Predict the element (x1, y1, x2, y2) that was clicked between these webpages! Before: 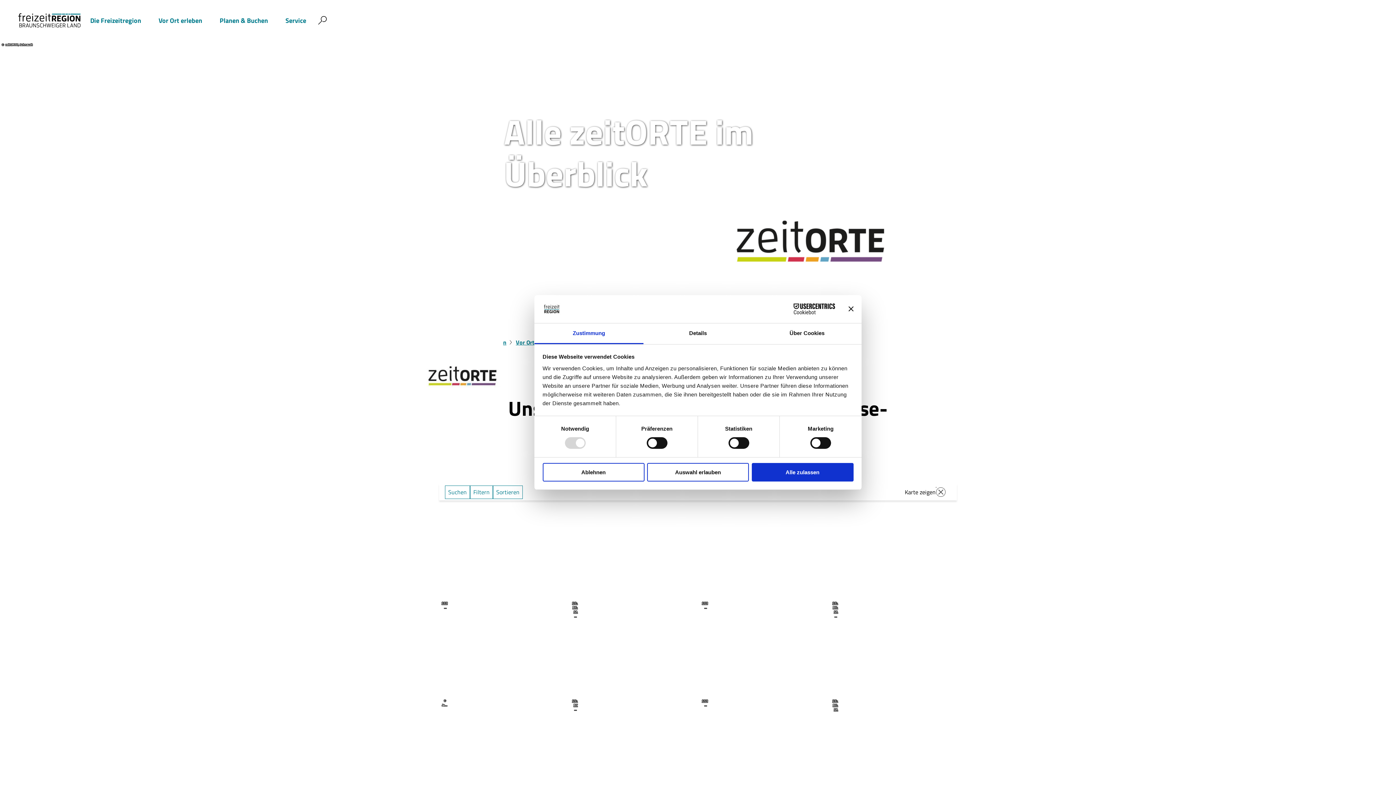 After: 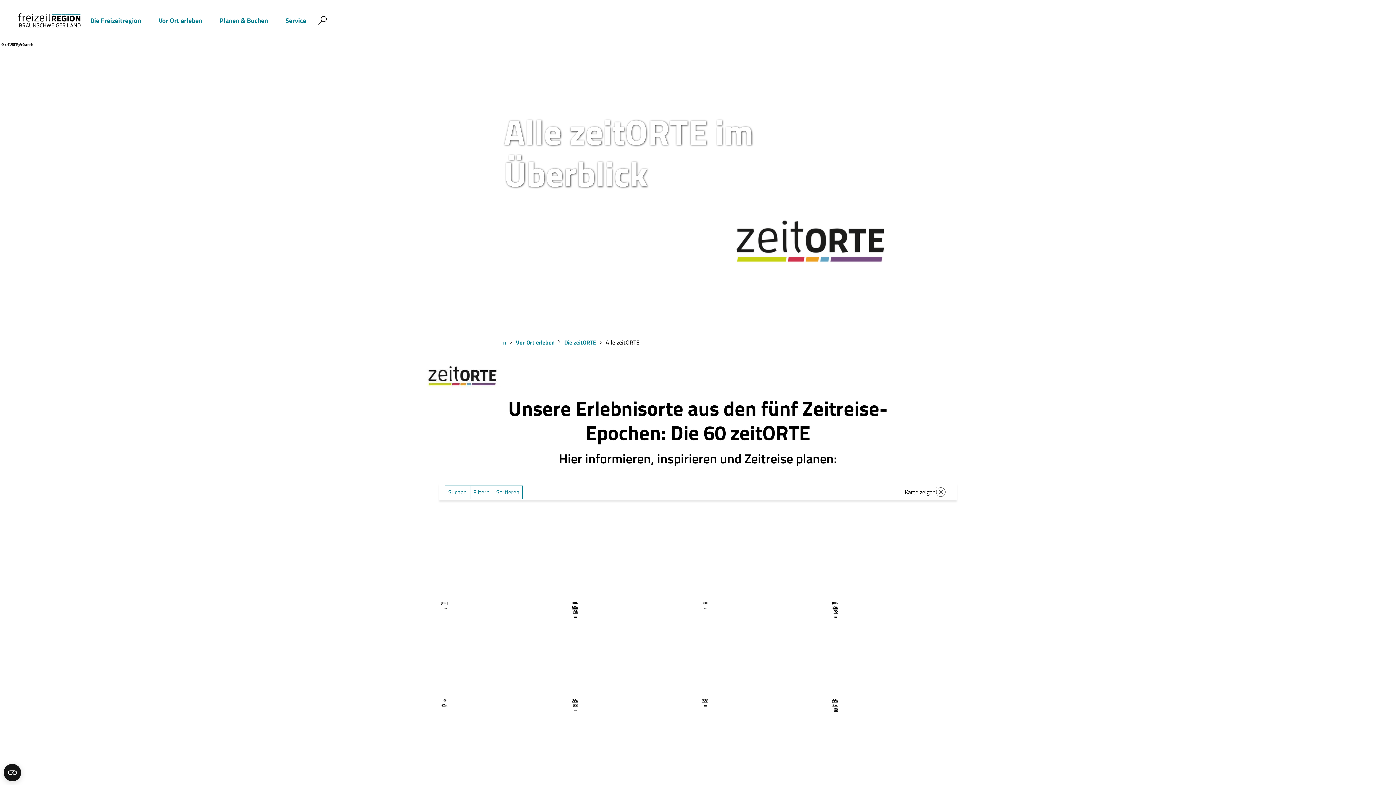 Action: bbox: (542, 463, 644, 481) label: Ablehnen